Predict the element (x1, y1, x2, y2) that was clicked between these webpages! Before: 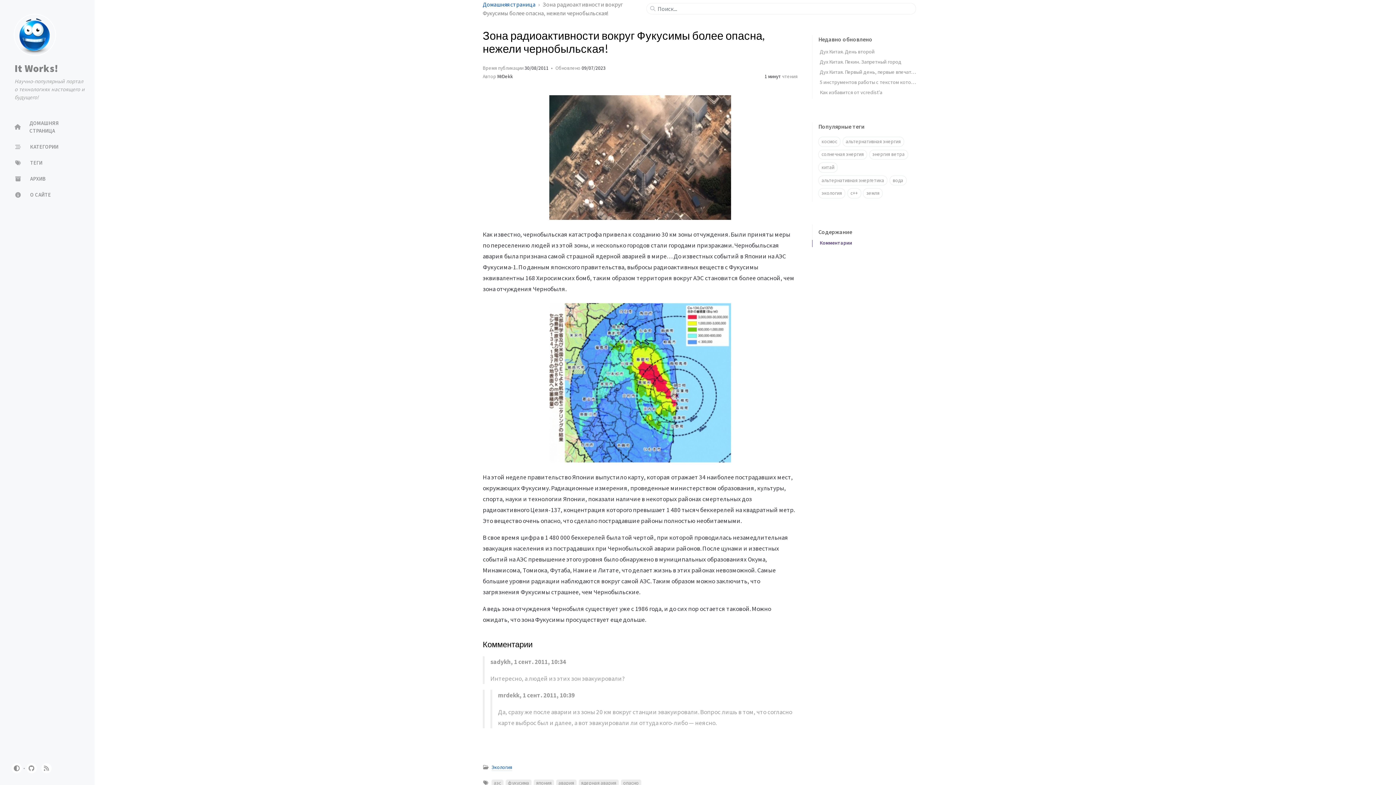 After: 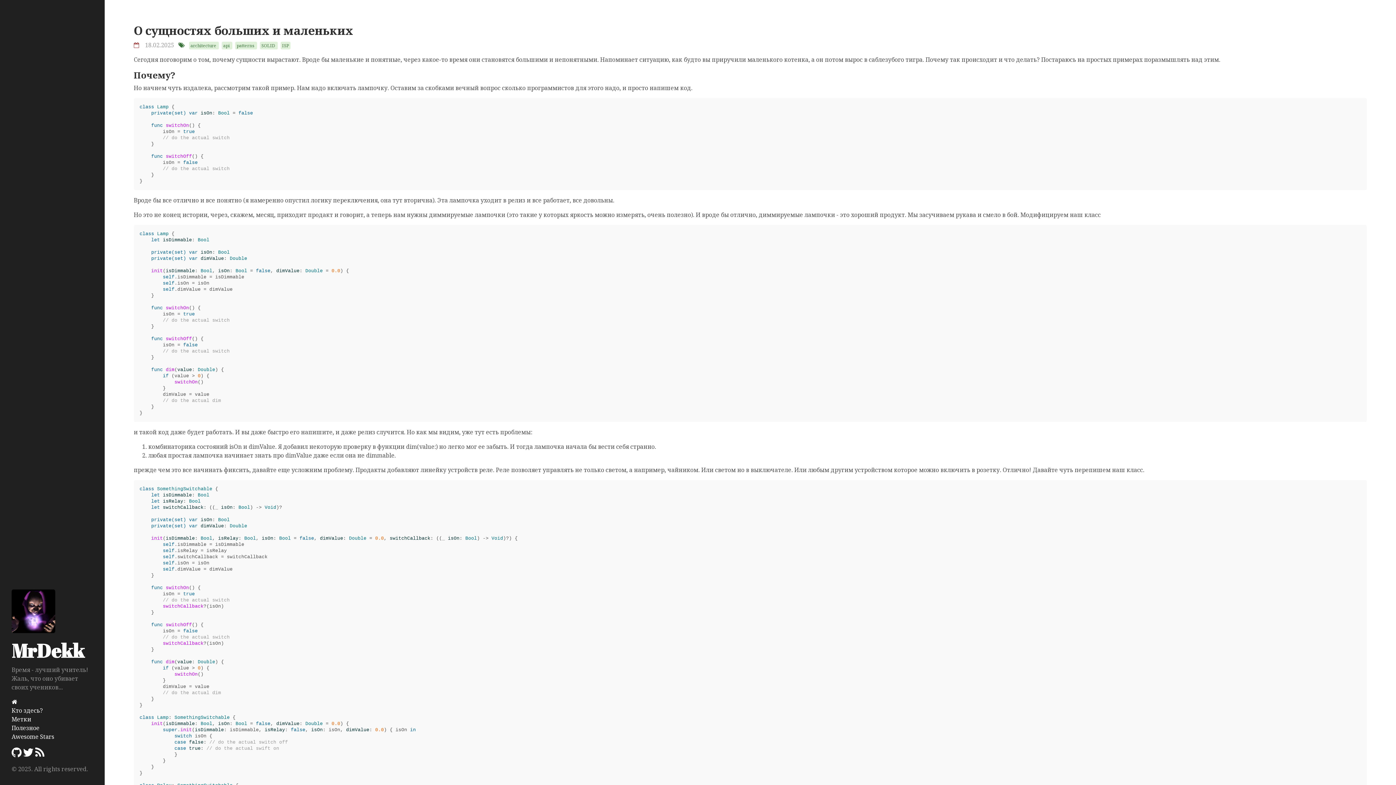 Action: label: MrDekk bbox: (497, 73, 513, 79)